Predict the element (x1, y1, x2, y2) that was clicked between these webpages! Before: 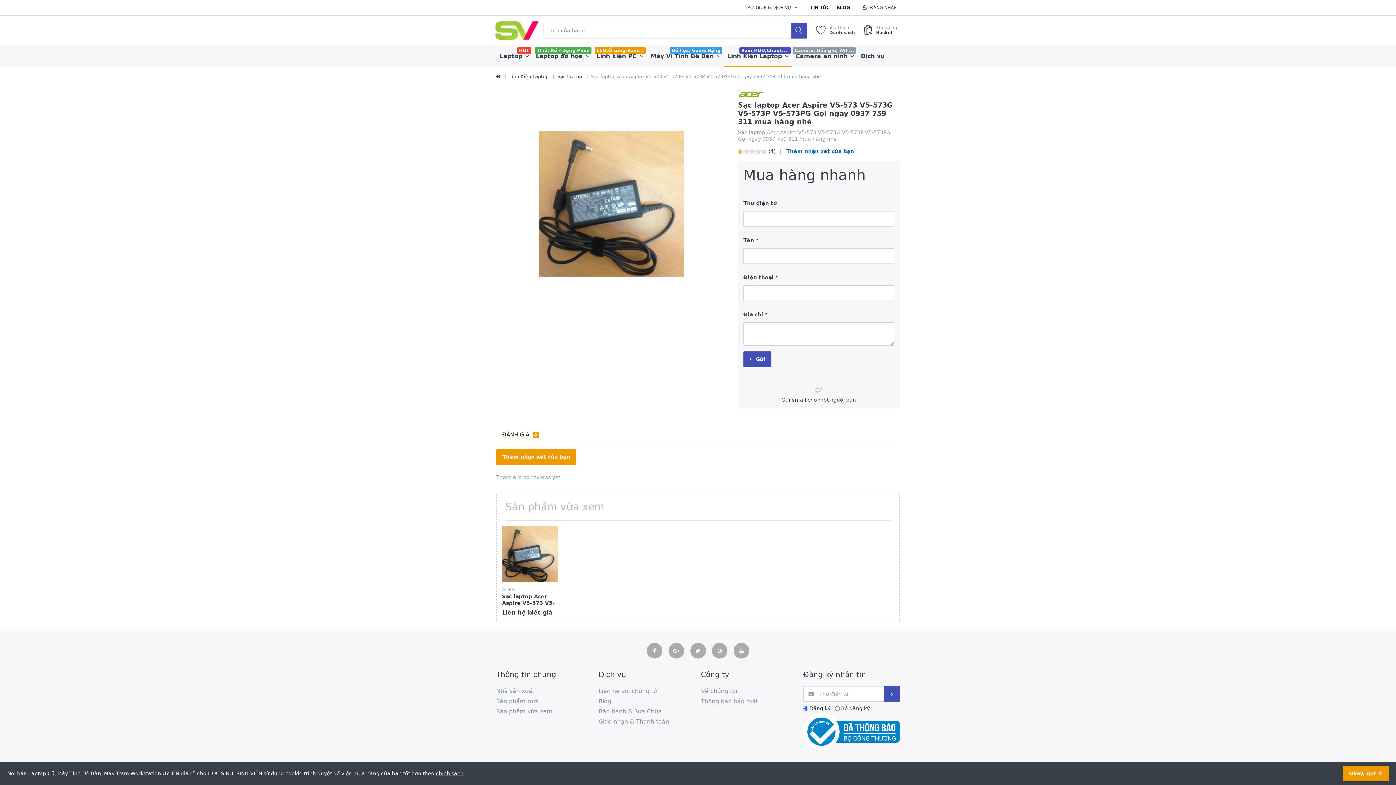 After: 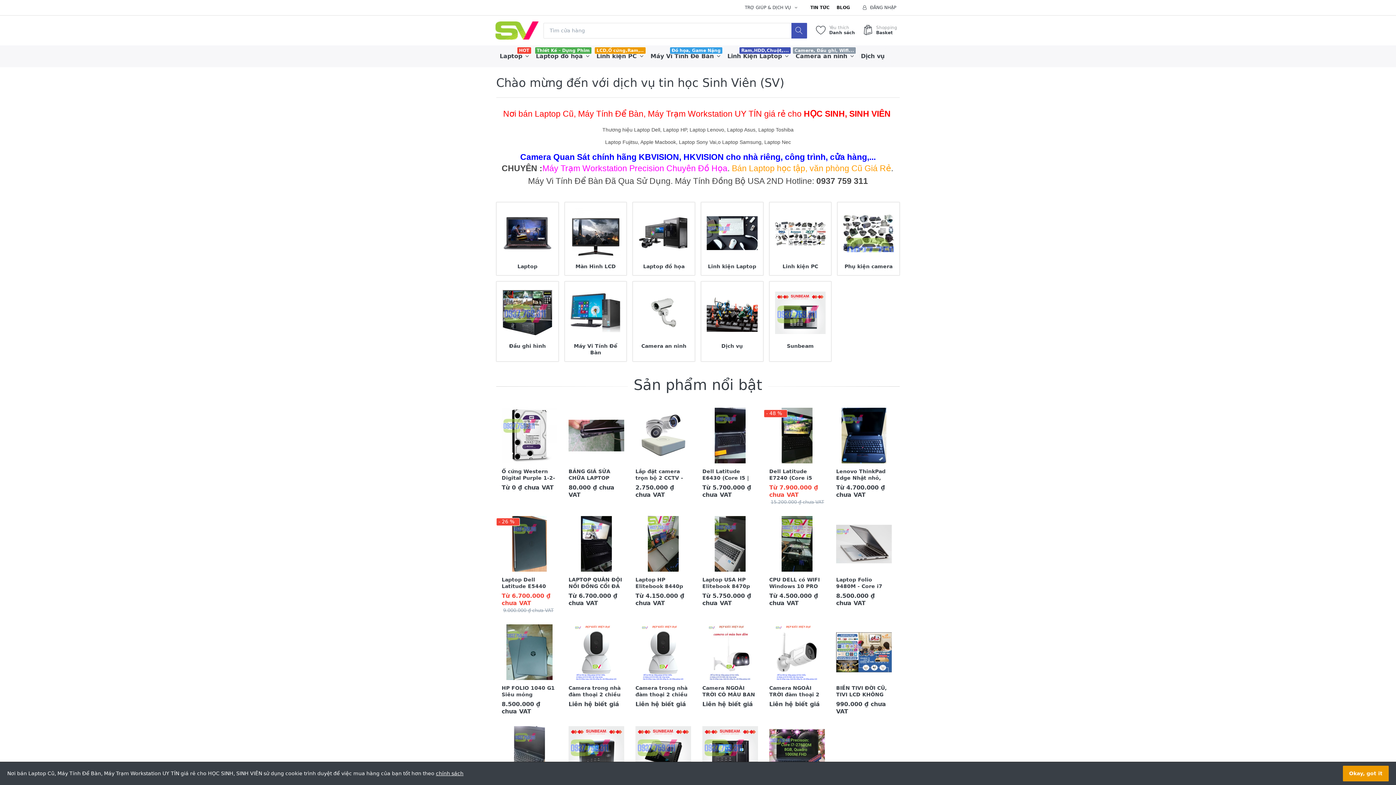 Action: bbox: (496, 73, 500, 80)